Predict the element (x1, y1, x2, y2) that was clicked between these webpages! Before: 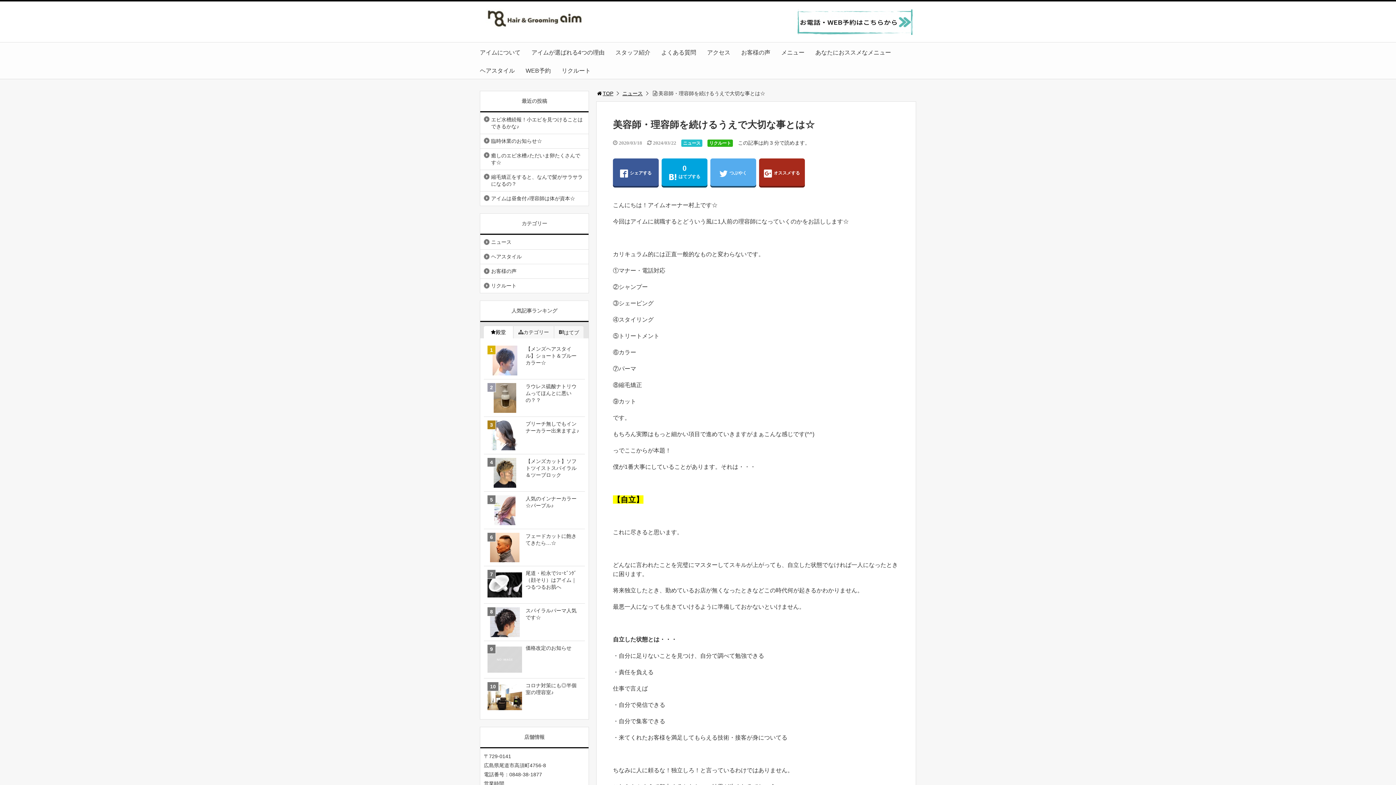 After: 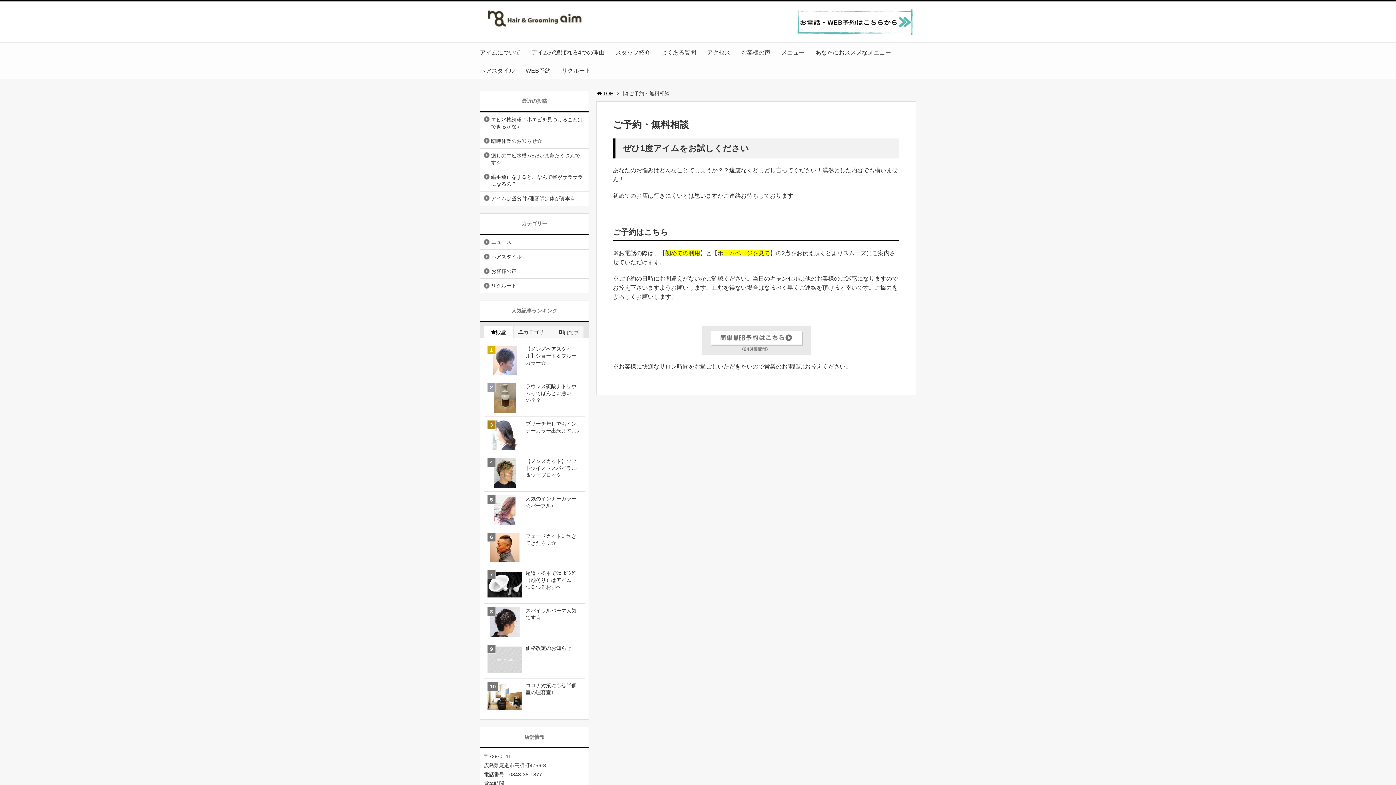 Action: bbox: (792, 30, 916, 36)